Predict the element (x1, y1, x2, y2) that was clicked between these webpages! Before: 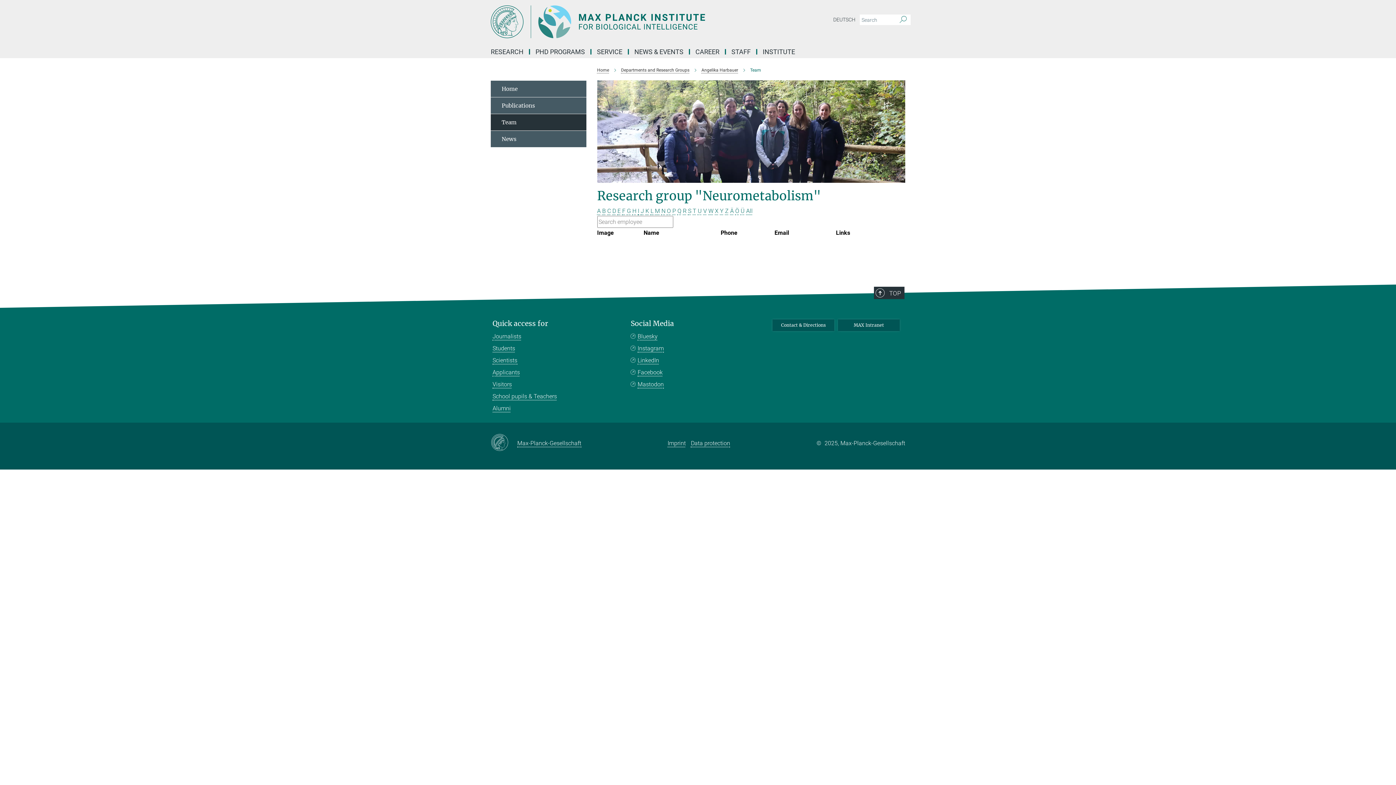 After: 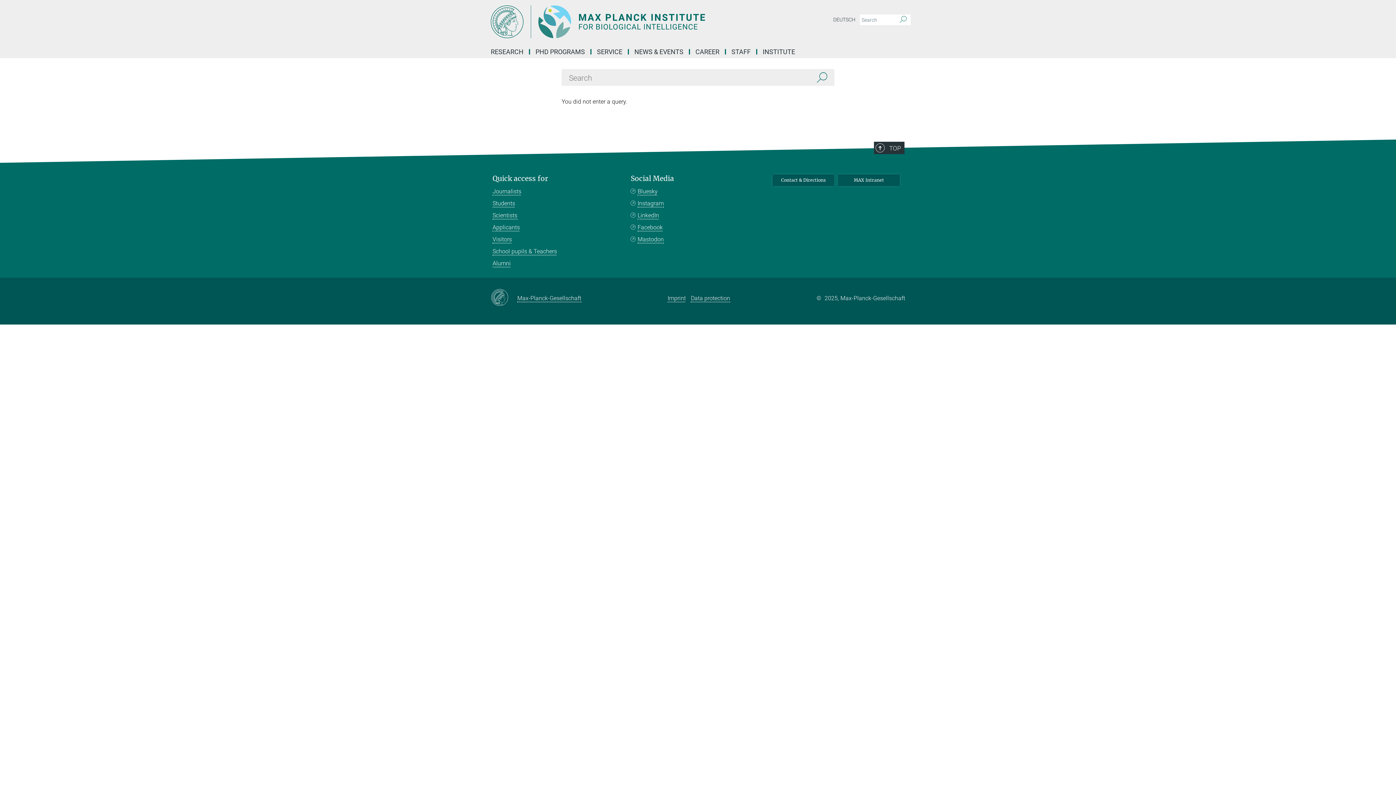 Action: label: Search bbox: (896, 14, 910, 25)